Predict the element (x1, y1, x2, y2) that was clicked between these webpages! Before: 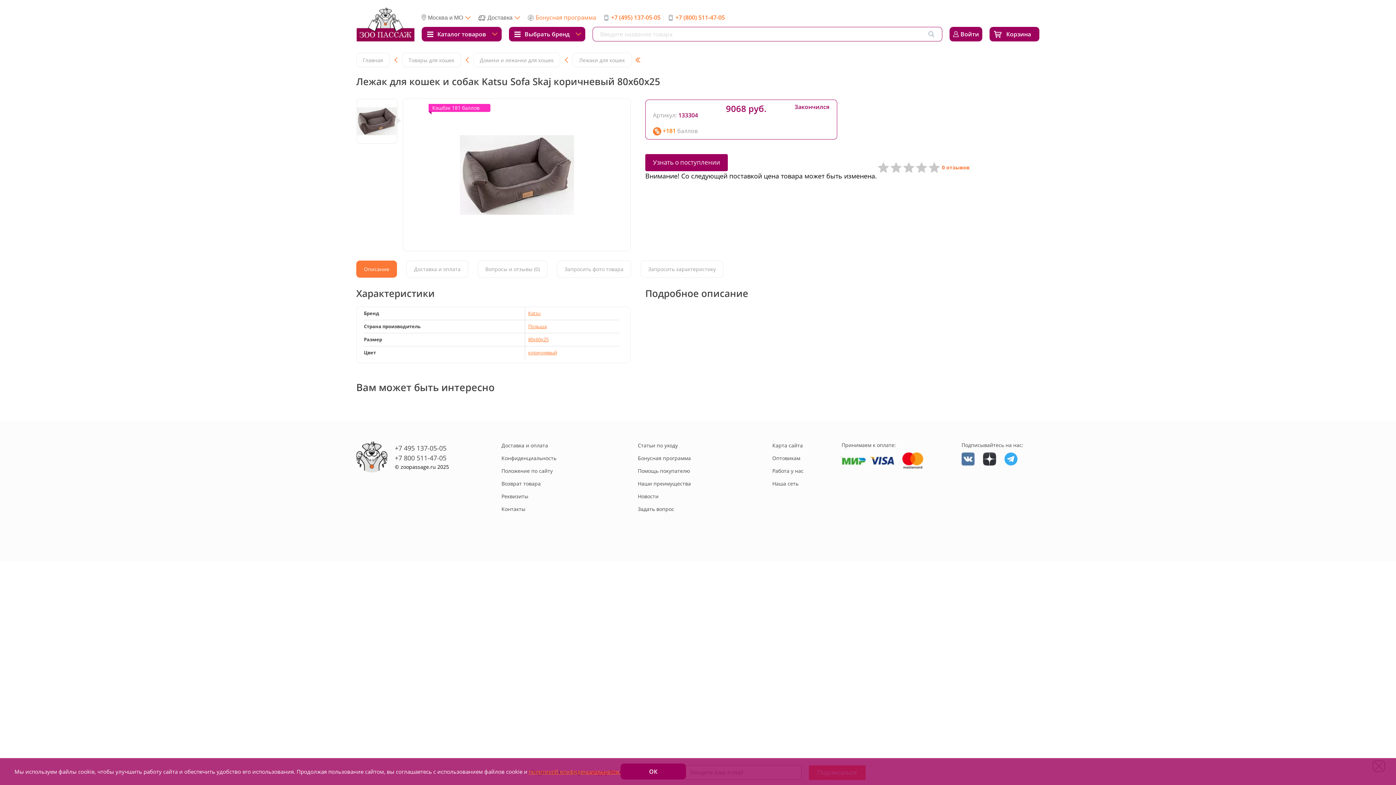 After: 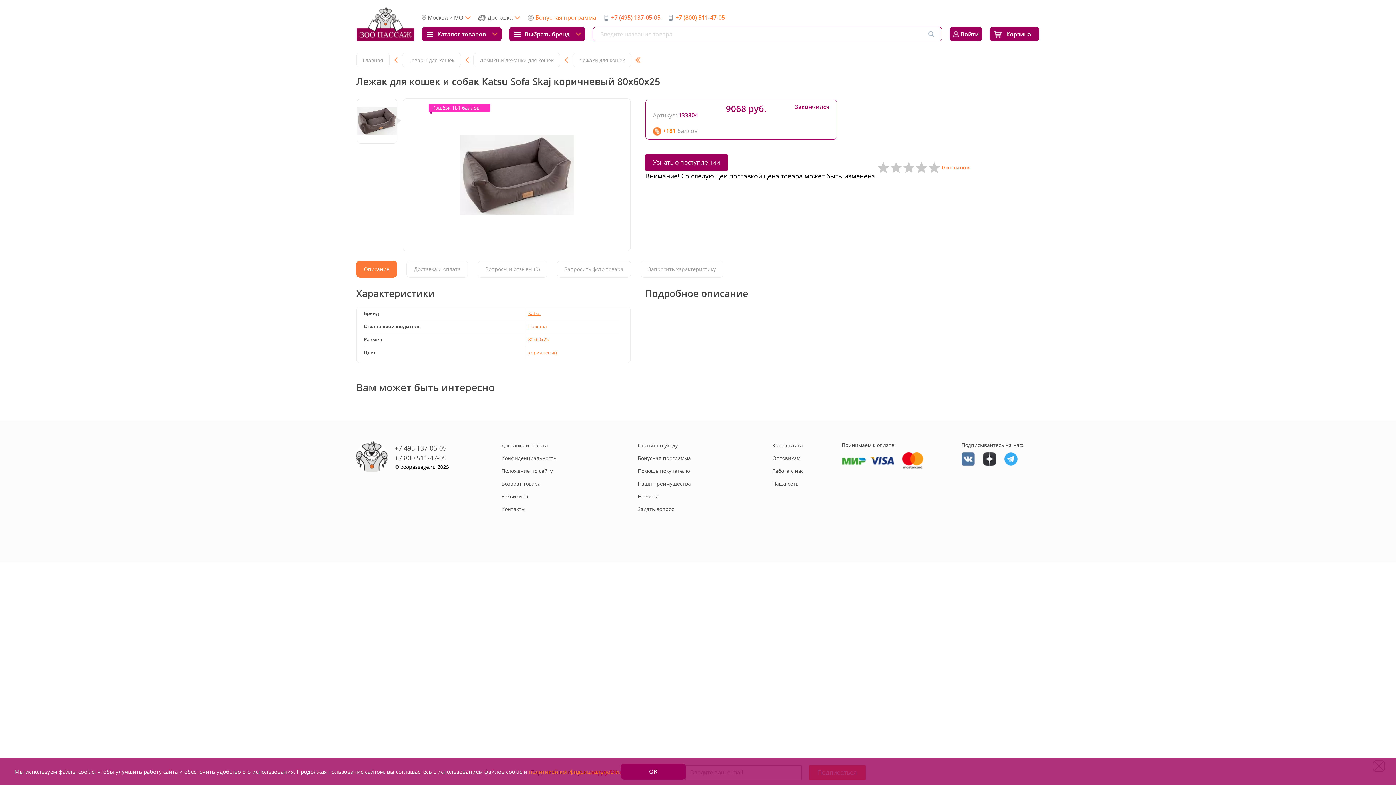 Action: bbox: (611, 13, 660, 21) label: +7 (495) 137-05-05